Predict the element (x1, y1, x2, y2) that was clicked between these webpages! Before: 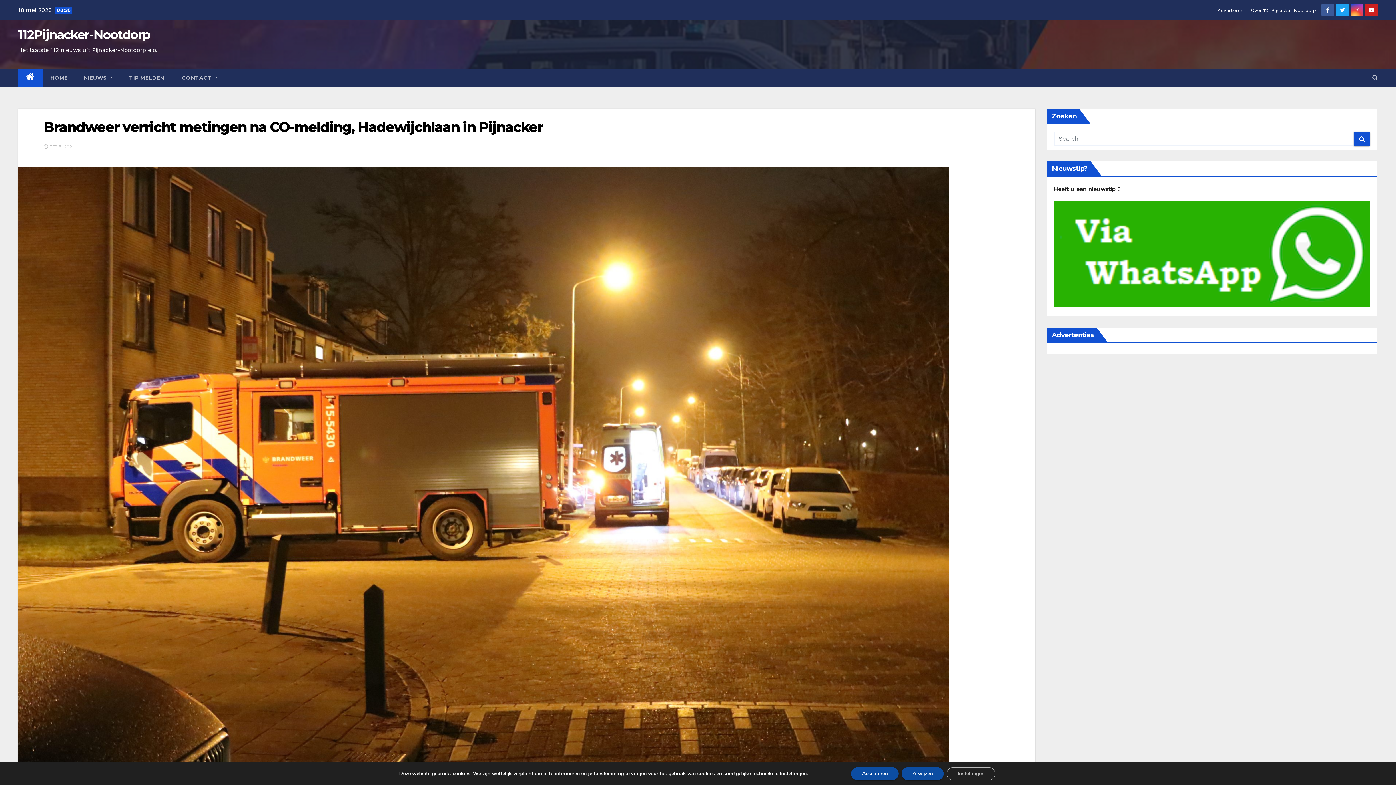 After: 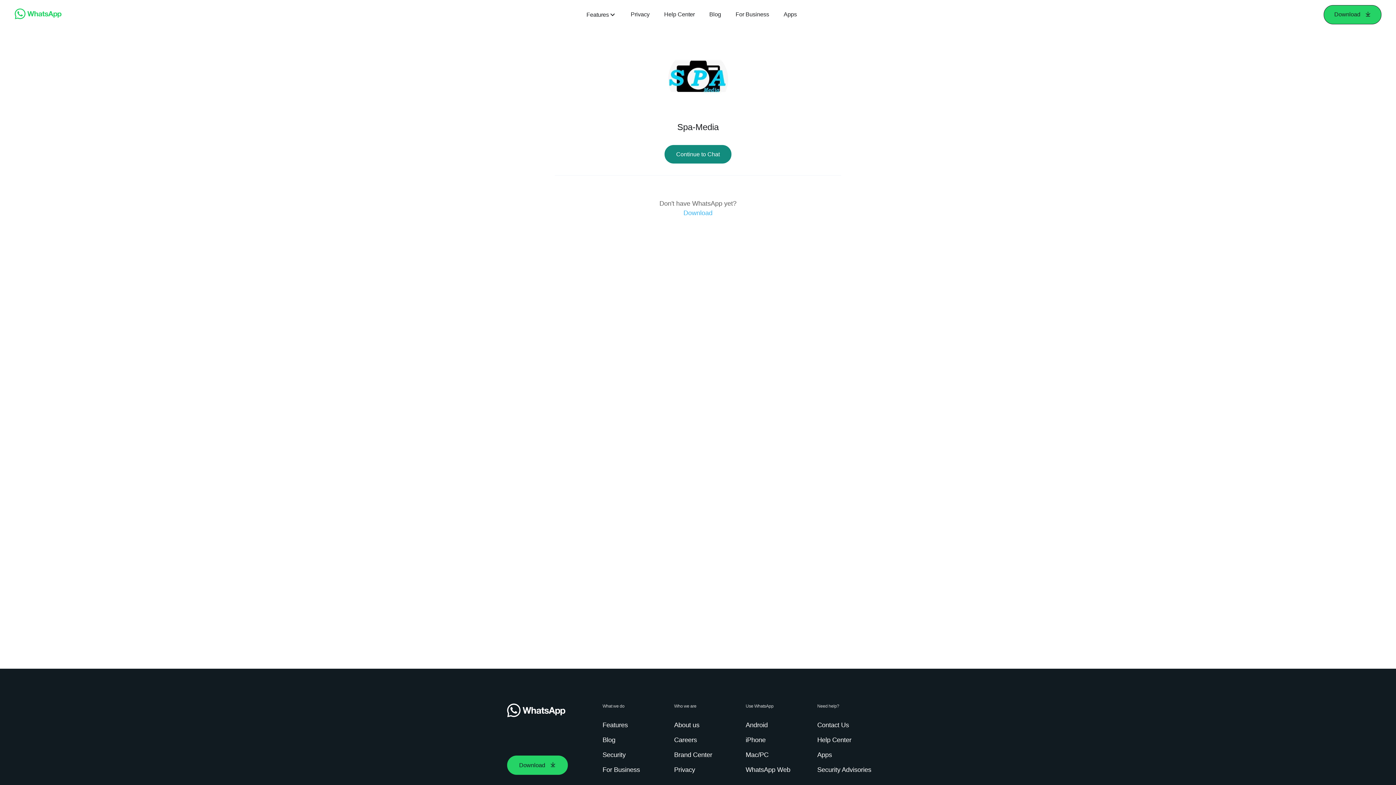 Action: label: TIP MELDEN! bbox: (121, 68, 173, 86)